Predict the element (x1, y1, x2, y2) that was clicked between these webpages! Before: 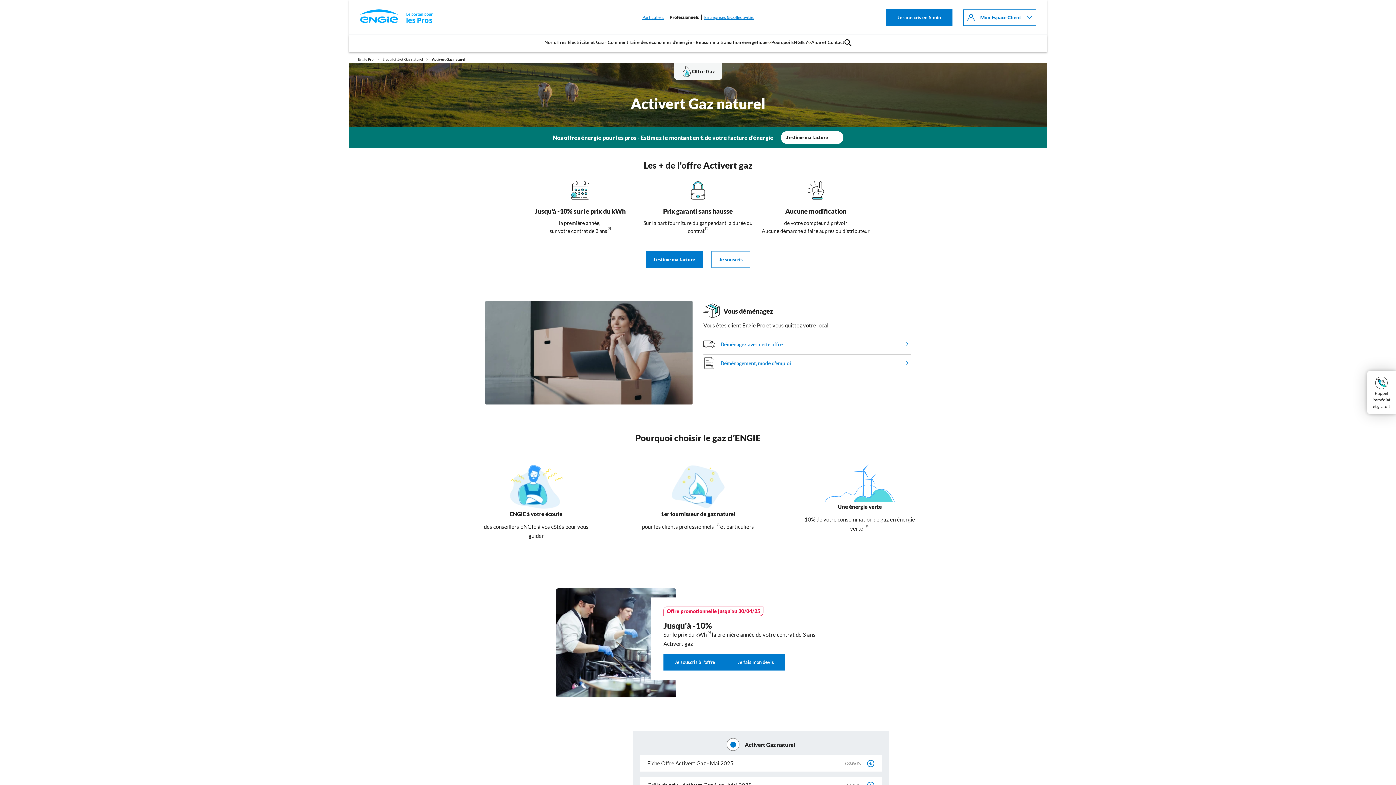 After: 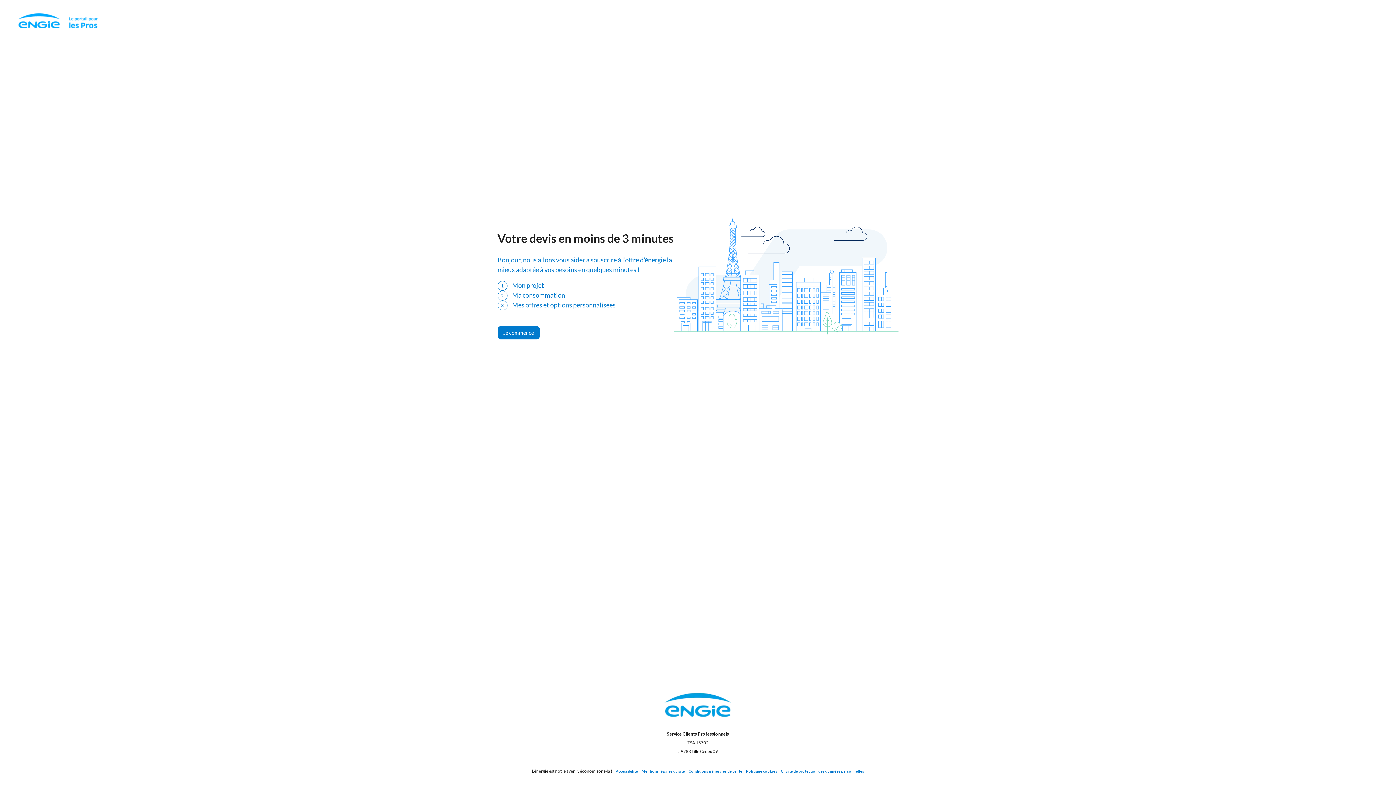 Action: bbox: (645, 251, 702, 268) label: J’estime ma facture